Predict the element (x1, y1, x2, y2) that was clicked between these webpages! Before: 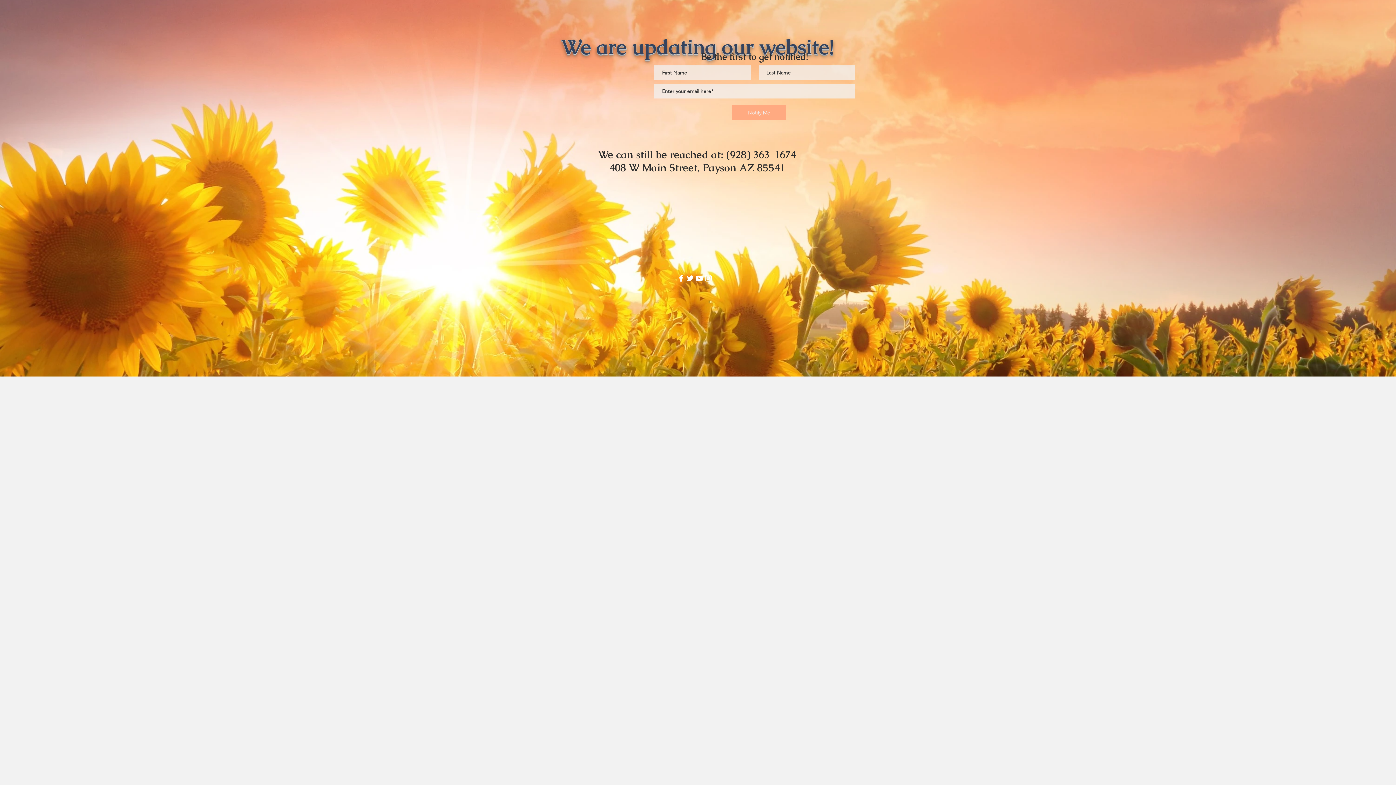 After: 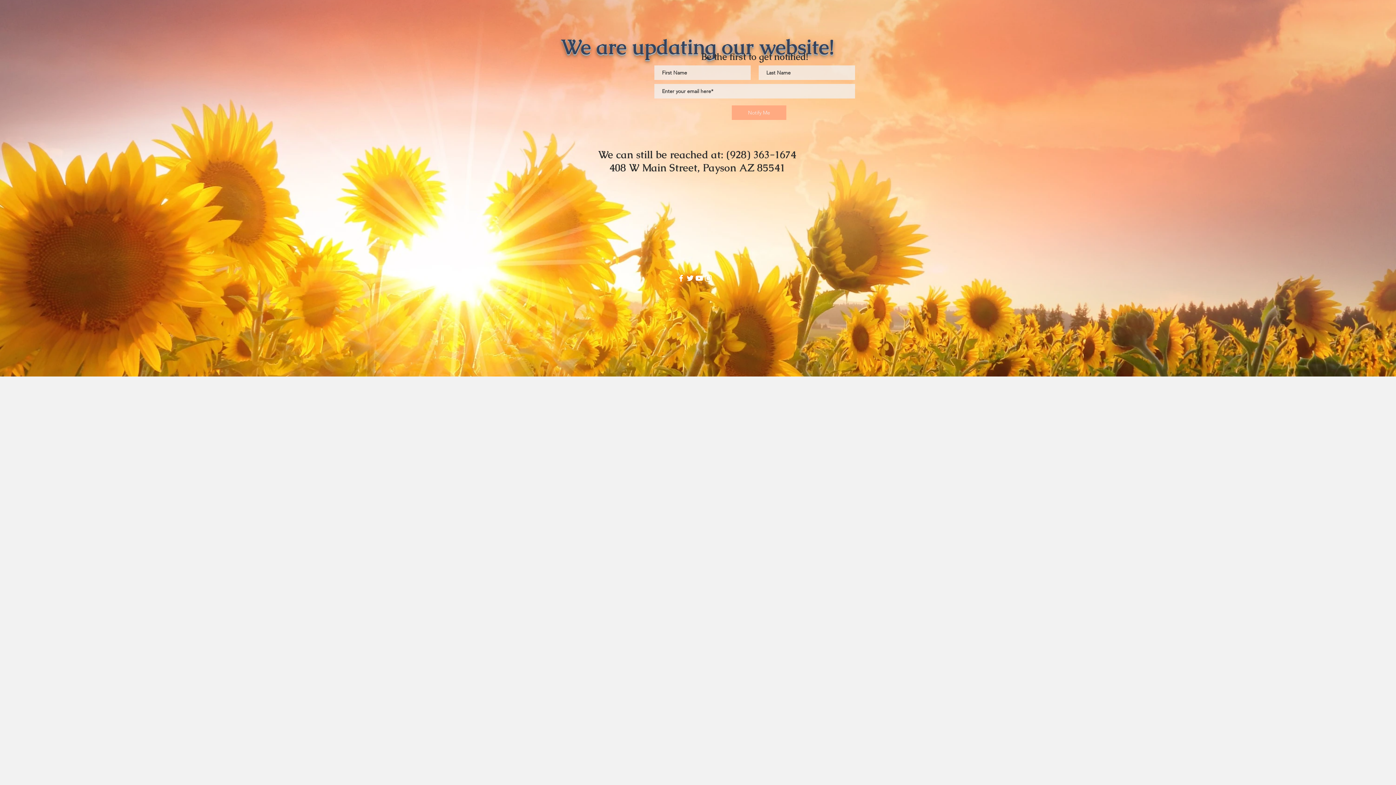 Action: bbox: (704, 273, 713, 282) label: Instagram